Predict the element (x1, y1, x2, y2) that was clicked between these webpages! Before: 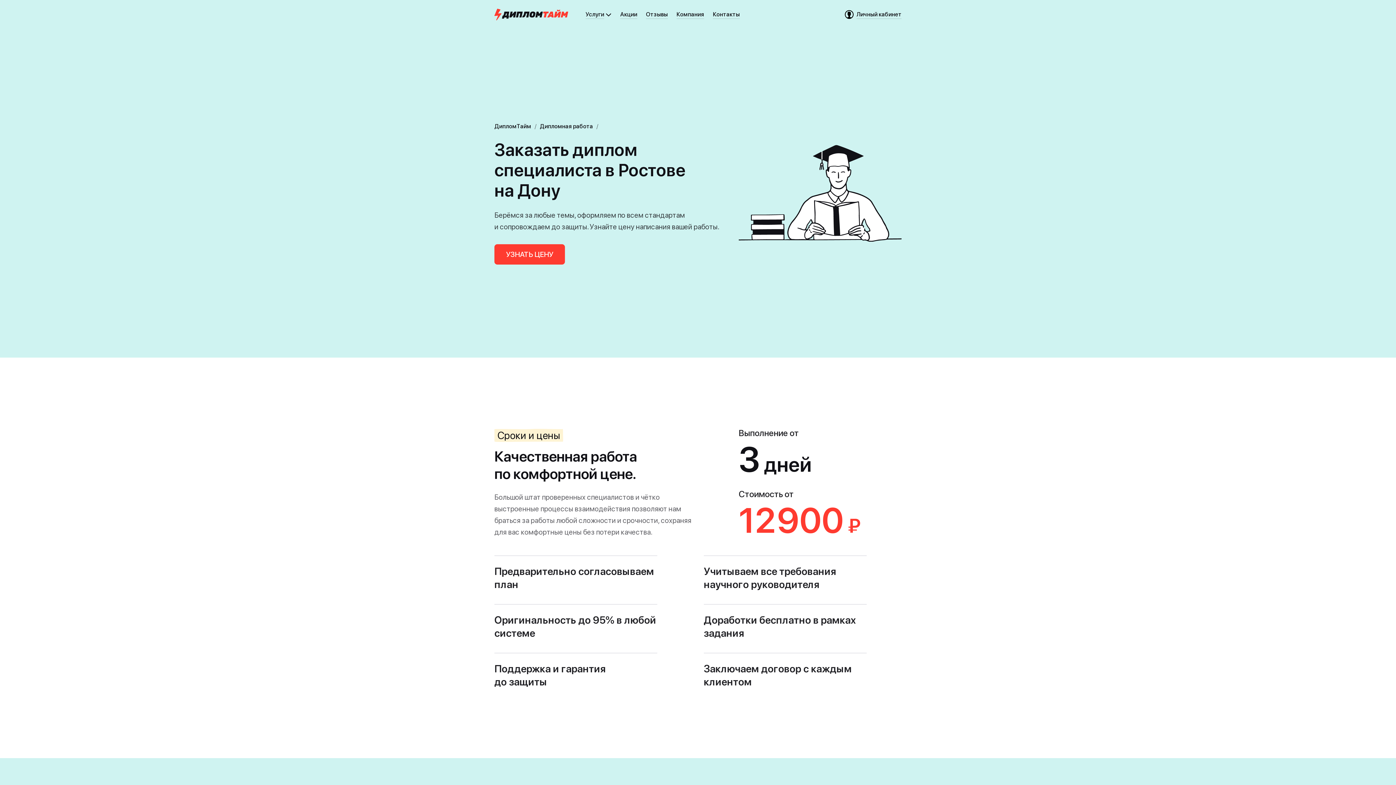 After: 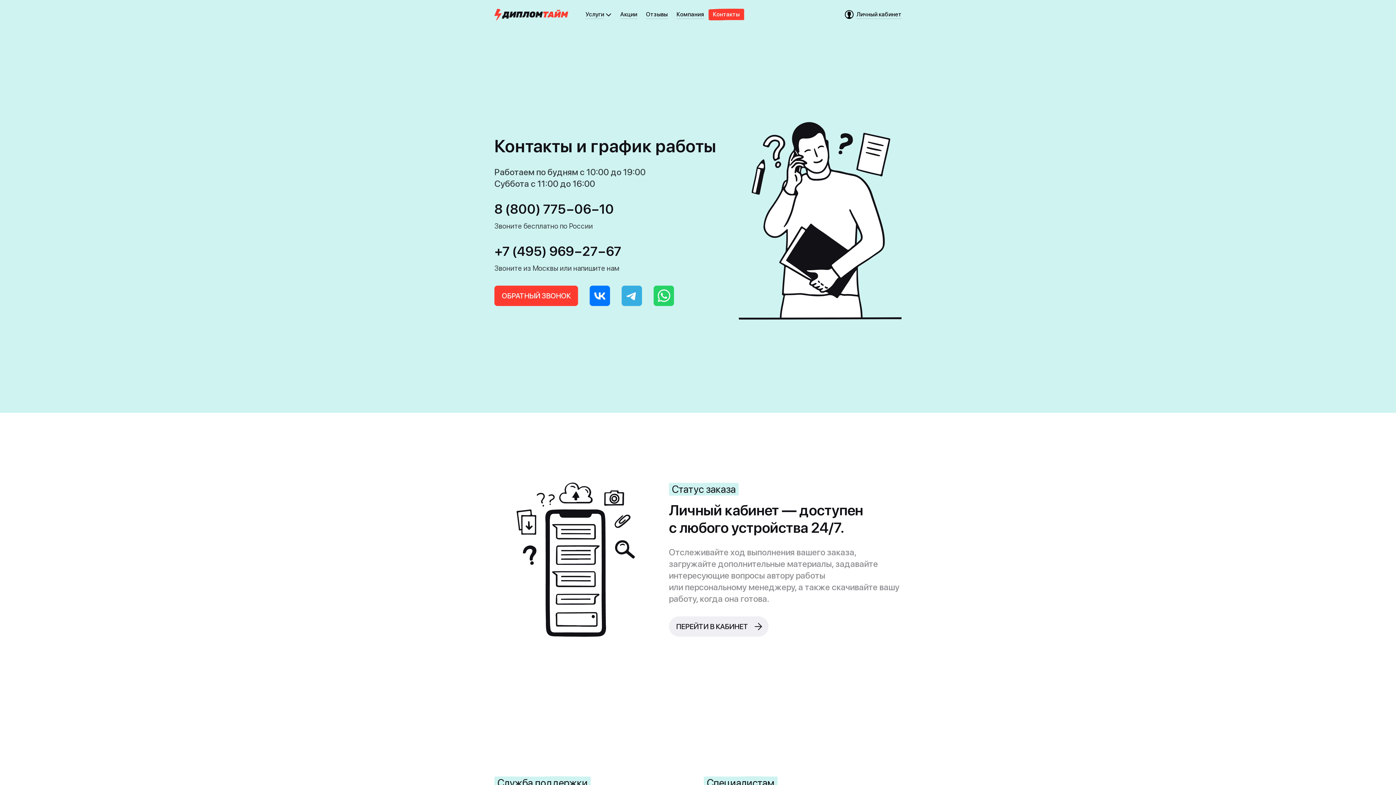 Action: bbox: (708, 8, 744, 20) label: Контакты